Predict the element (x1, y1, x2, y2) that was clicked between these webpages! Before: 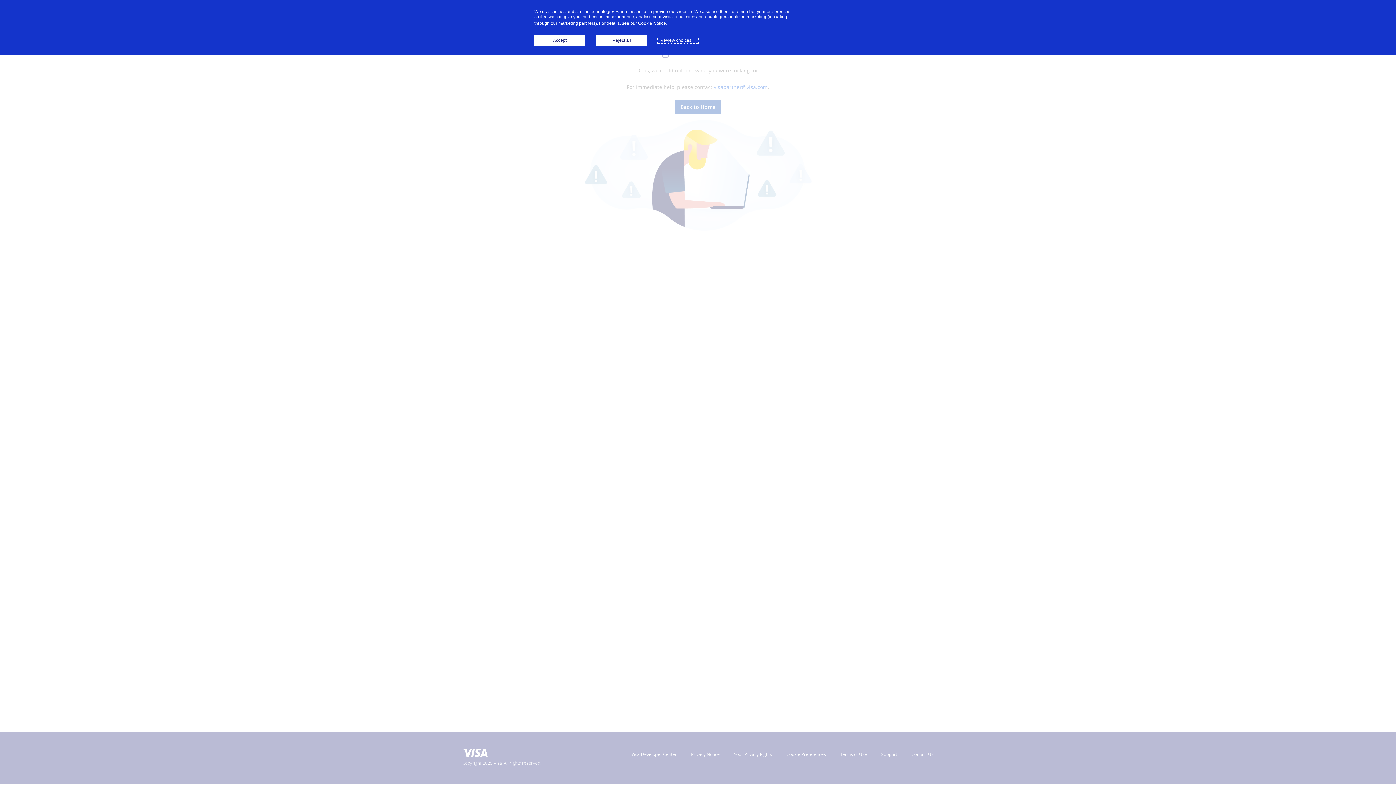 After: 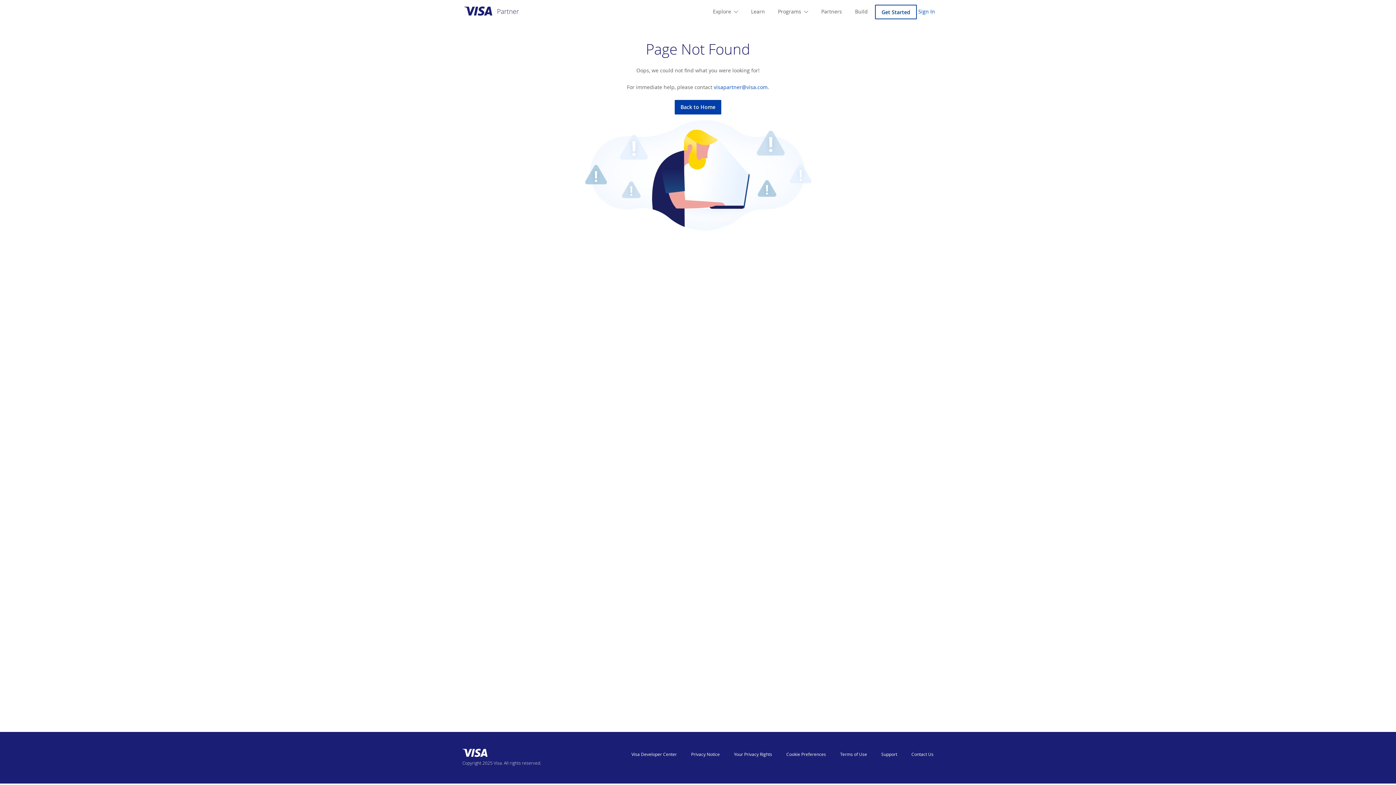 Action: label: Reject all bbox: (596, 34, 647, 45)